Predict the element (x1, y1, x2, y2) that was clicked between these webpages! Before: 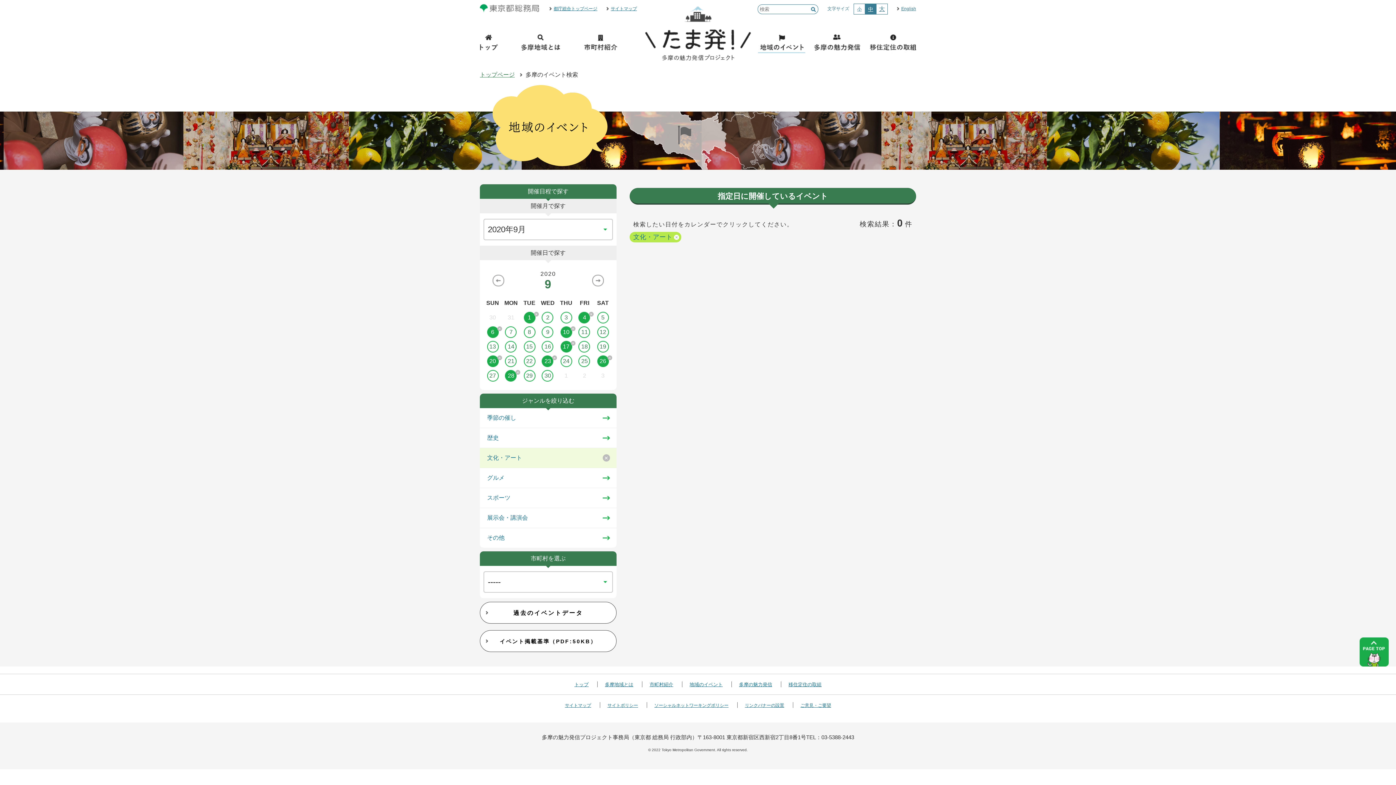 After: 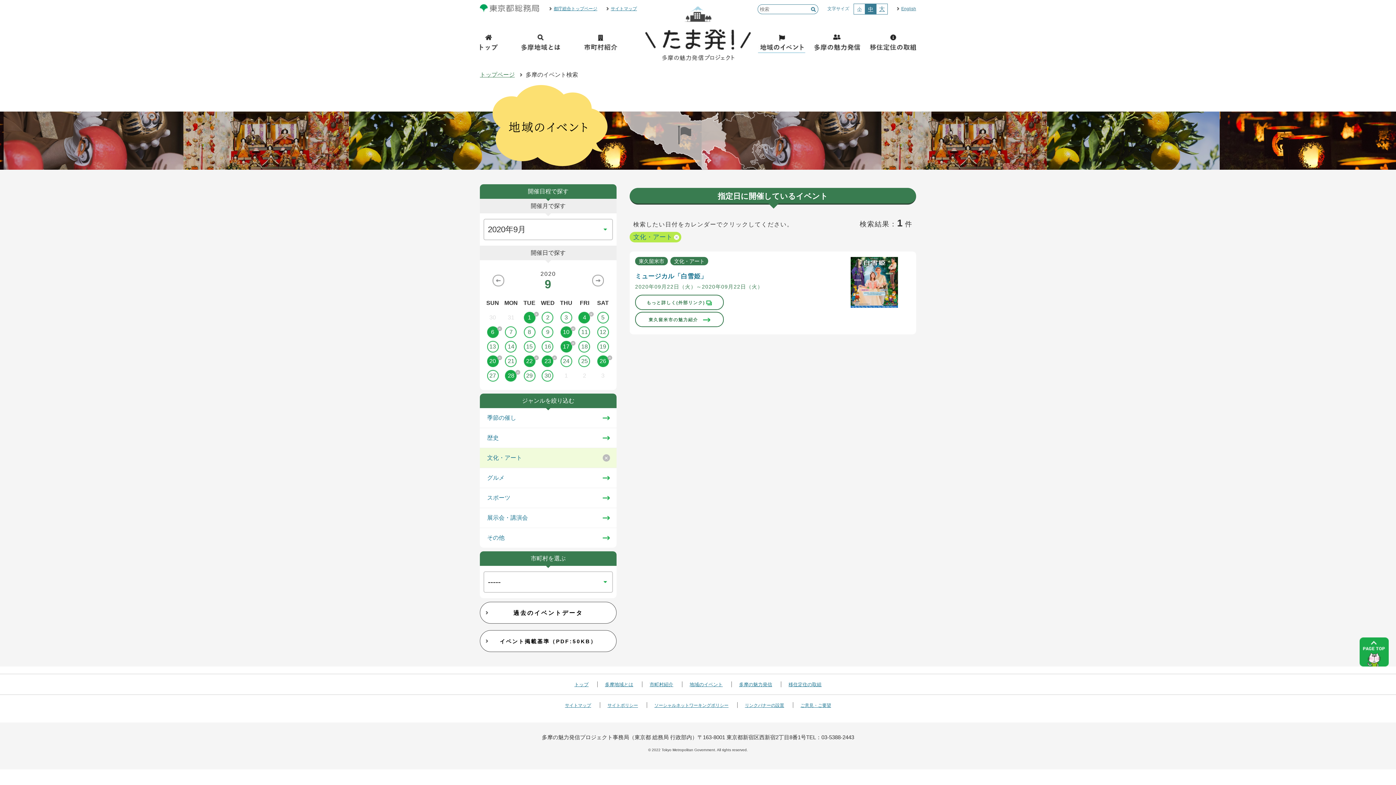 Action: label: 22 bbox: (520, 355, 538, 367)